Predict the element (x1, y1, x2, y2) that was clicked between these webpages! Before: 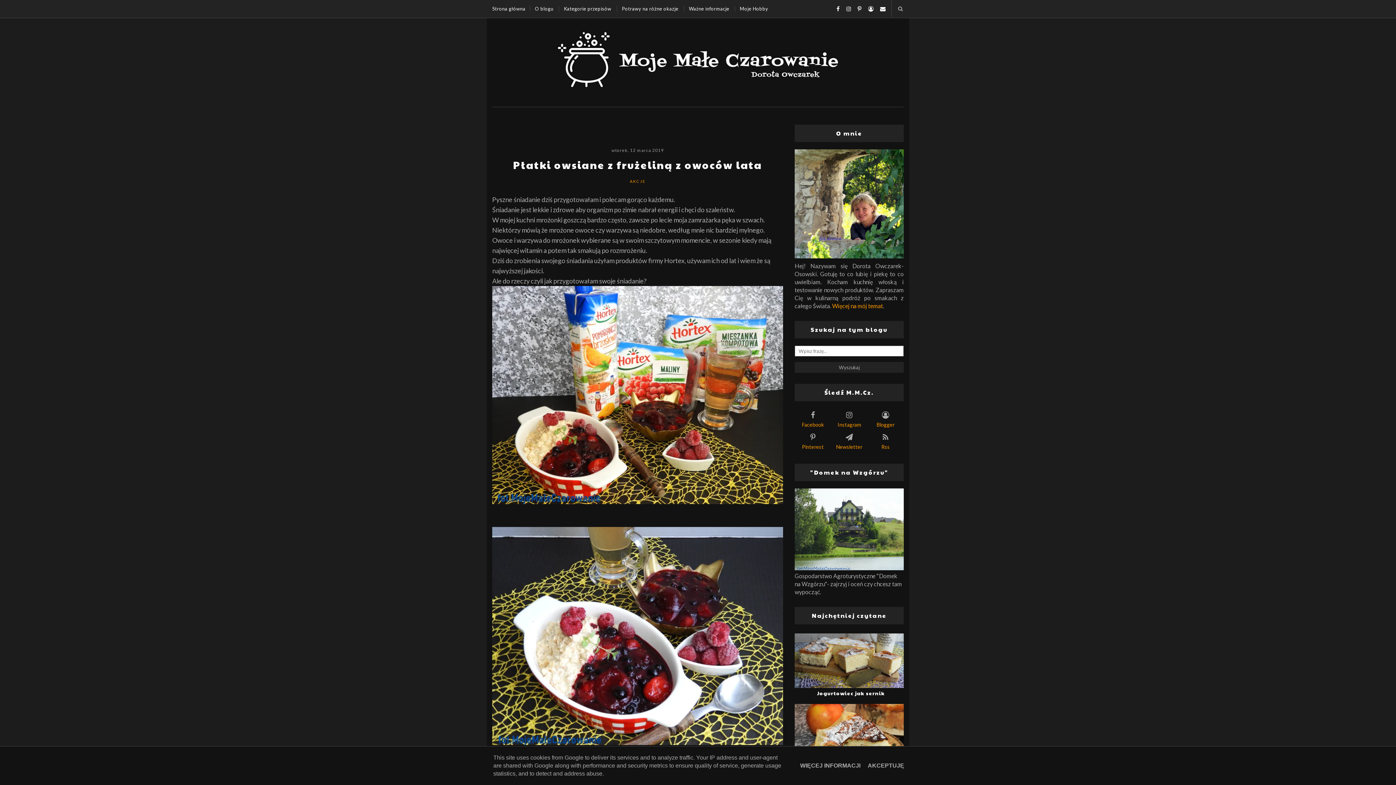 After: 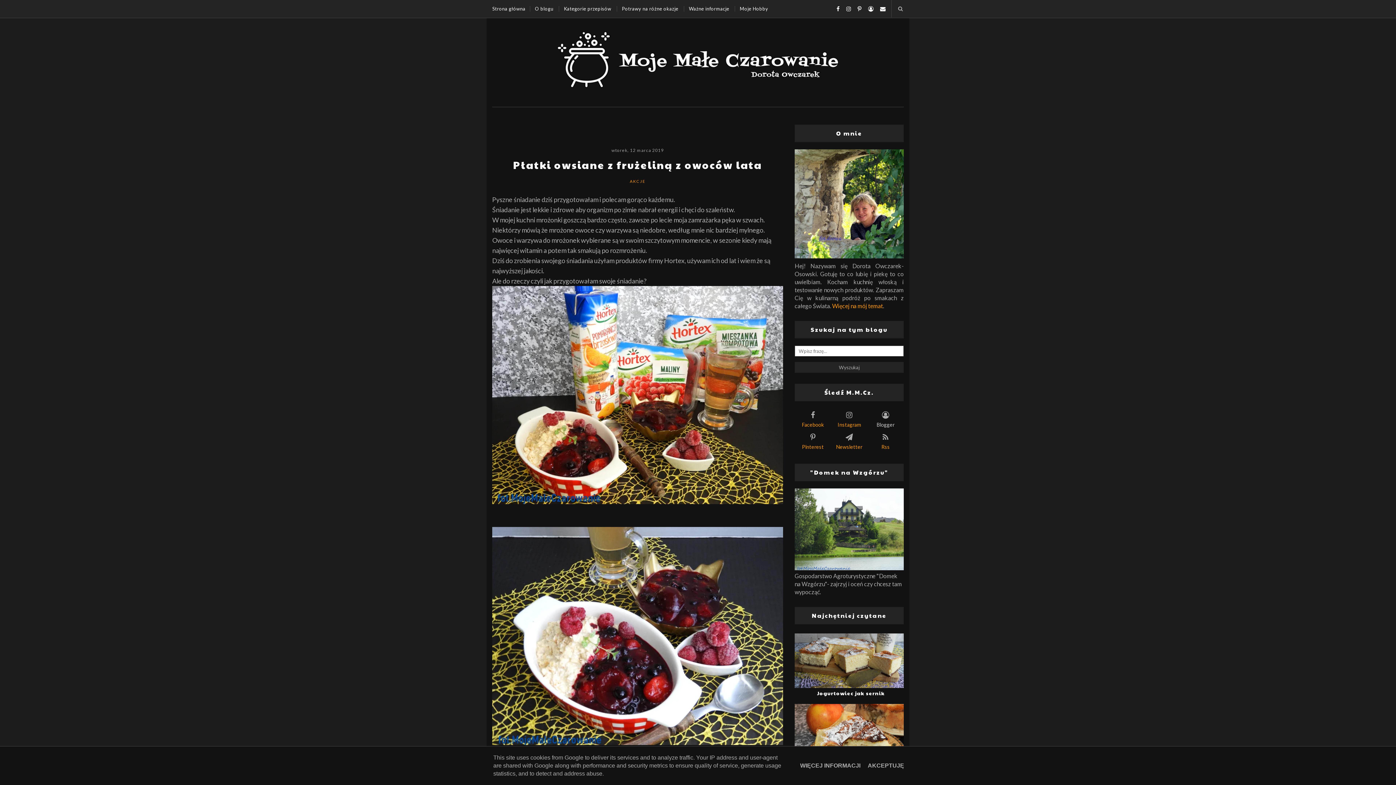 Action: label: Blogger bbox: (868, 409, 903, 427)